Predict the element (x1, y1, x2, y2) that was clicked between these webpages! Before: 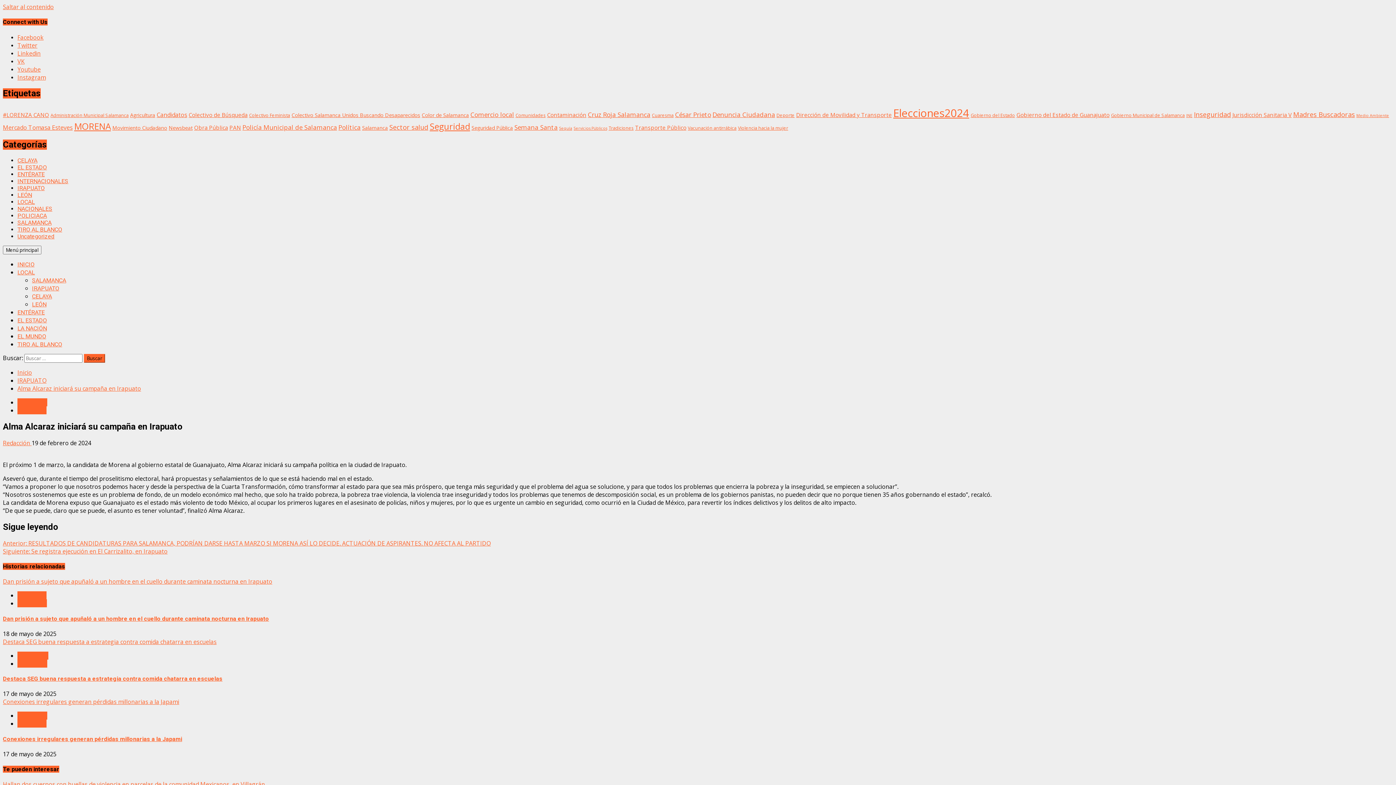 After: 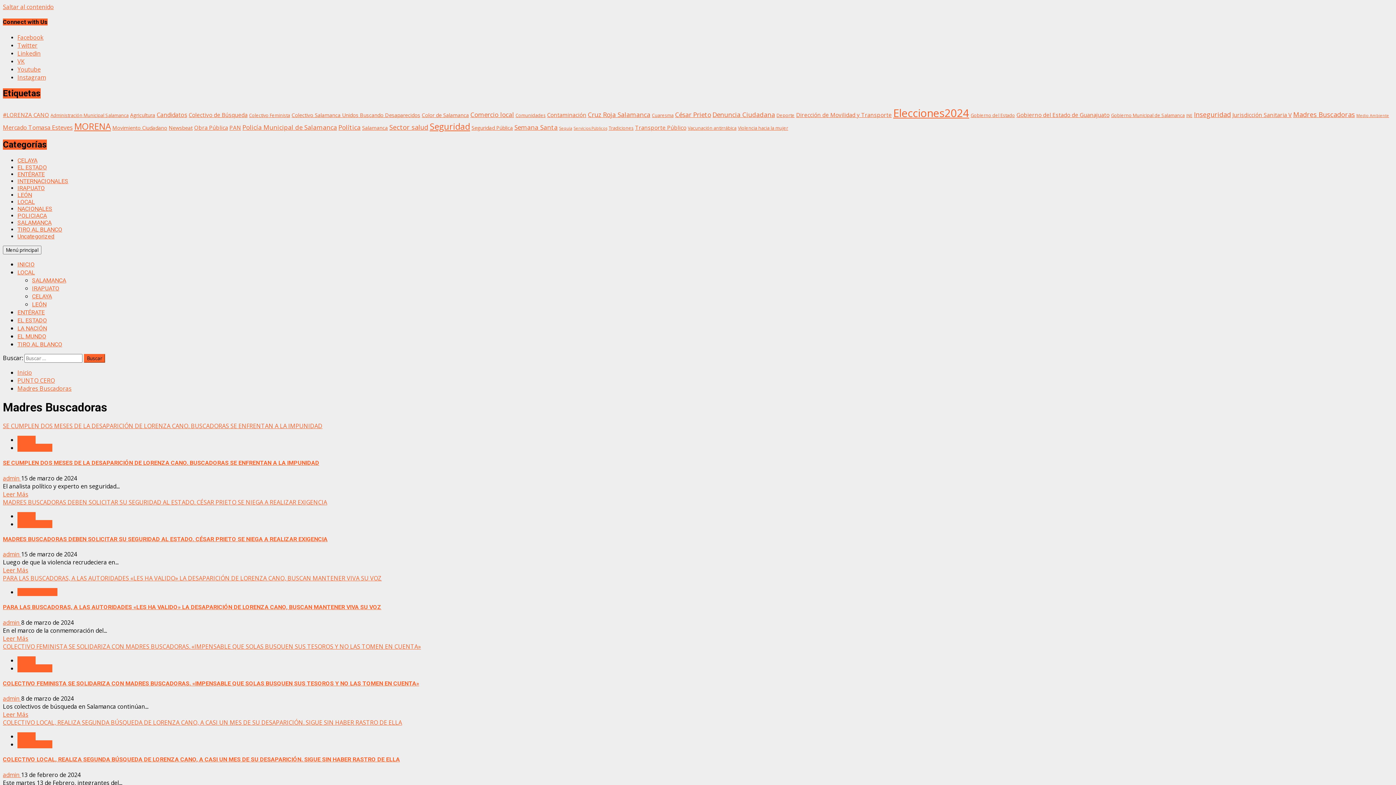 Action: label: Madres Buscadoras (10 elementos) bbox: (1293, 110, 1355, 119)